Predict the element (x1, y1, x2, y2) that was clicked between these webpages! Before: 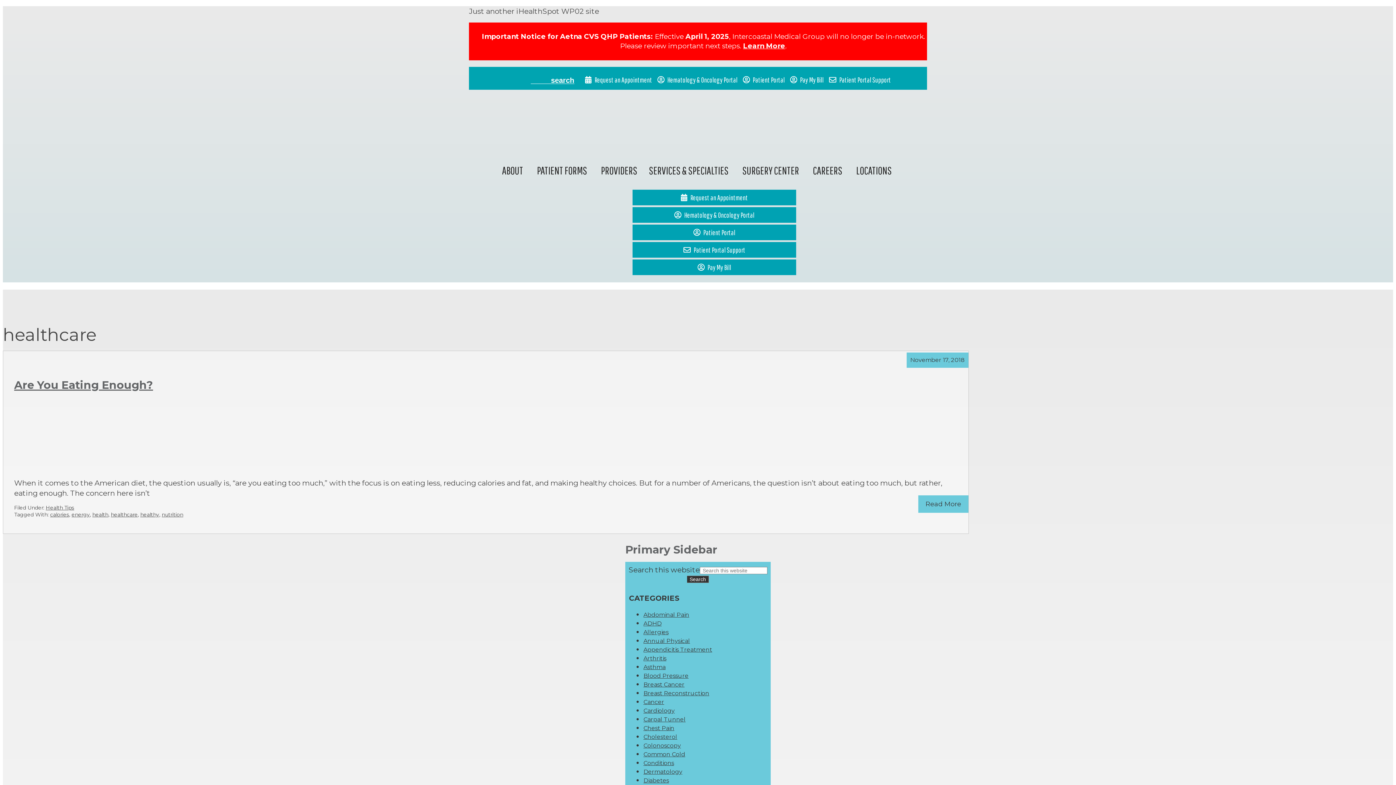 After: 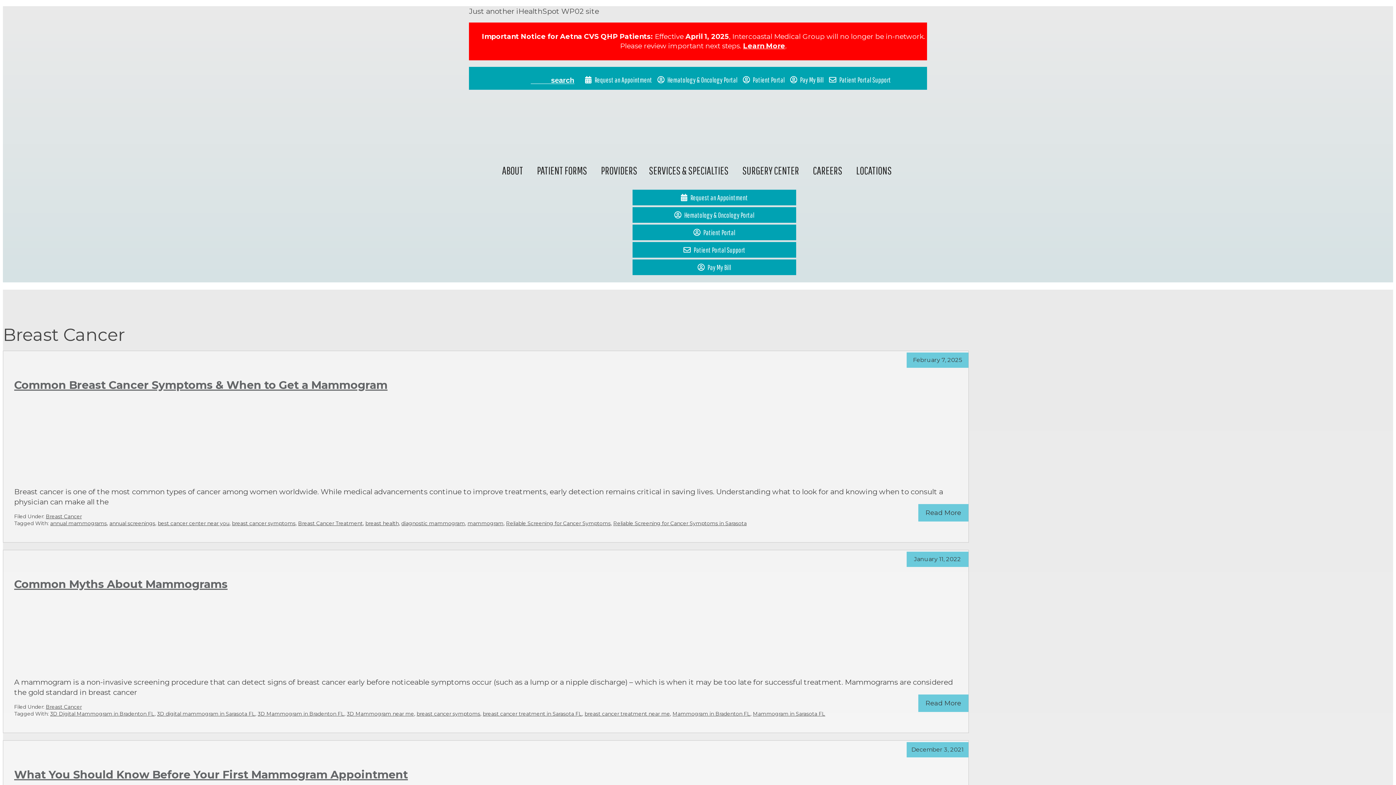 Action: label: Breast Cancer bbox: (643, 681, 684, 688)